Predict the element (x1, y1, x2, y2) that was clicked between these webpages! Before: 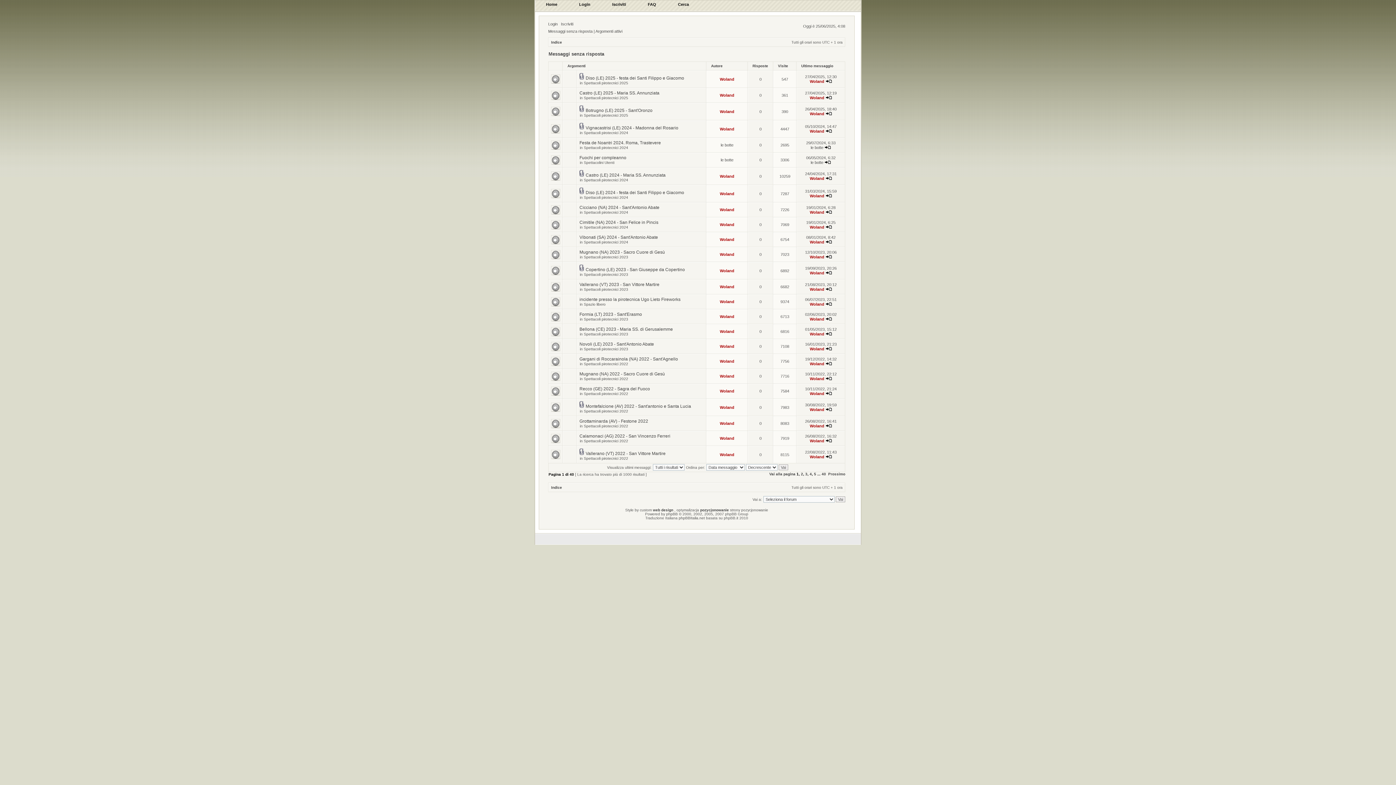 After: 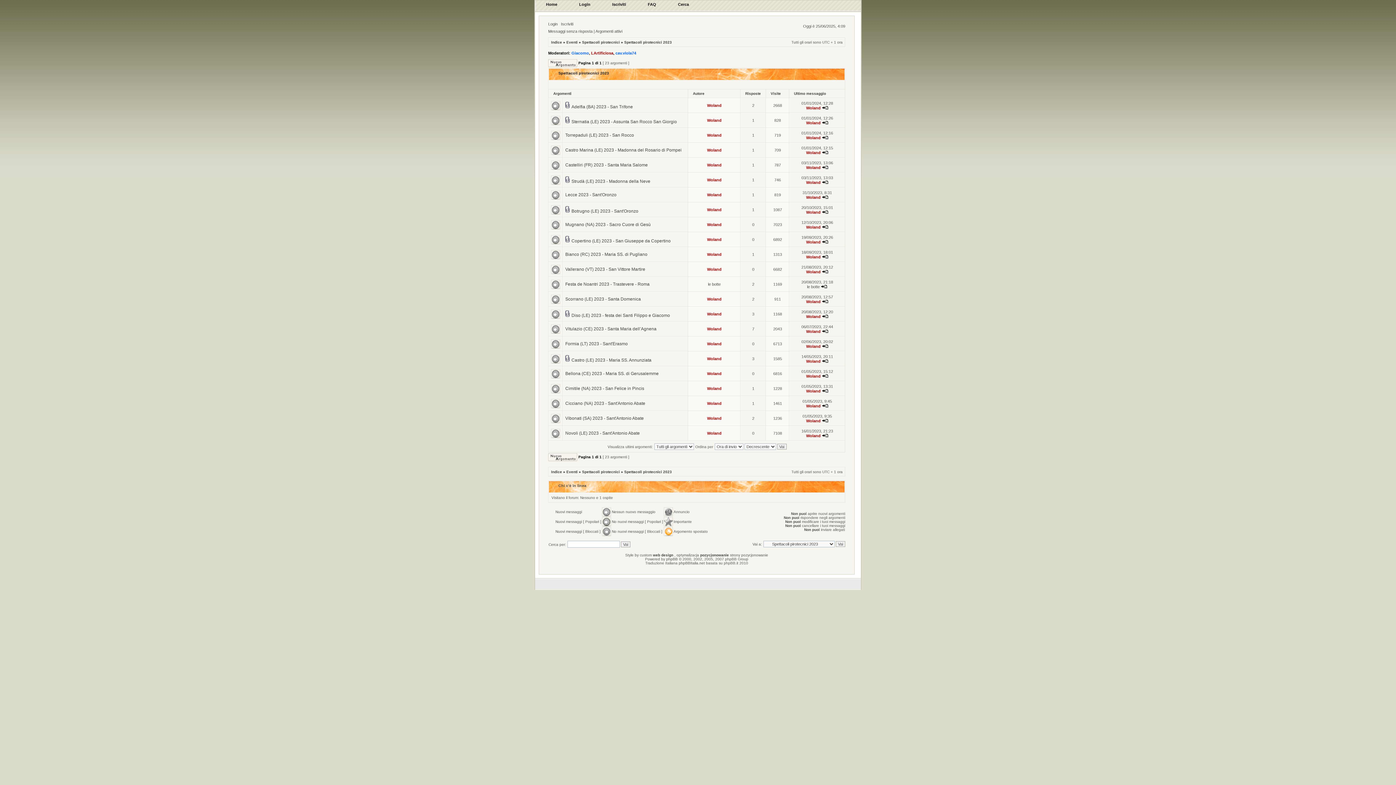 Action: bbox: (584, 347, 628, 351) label: Spettacoli pirotecnici 2023